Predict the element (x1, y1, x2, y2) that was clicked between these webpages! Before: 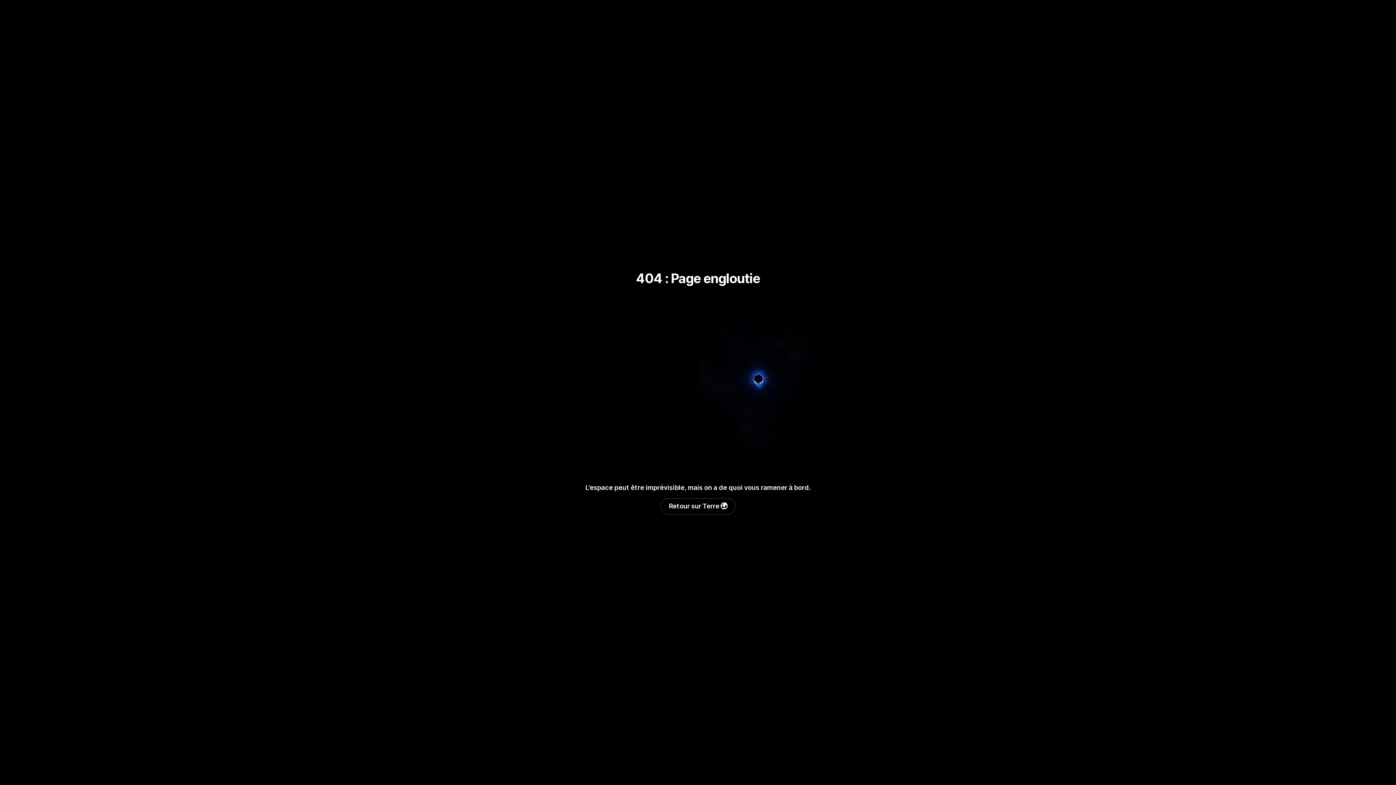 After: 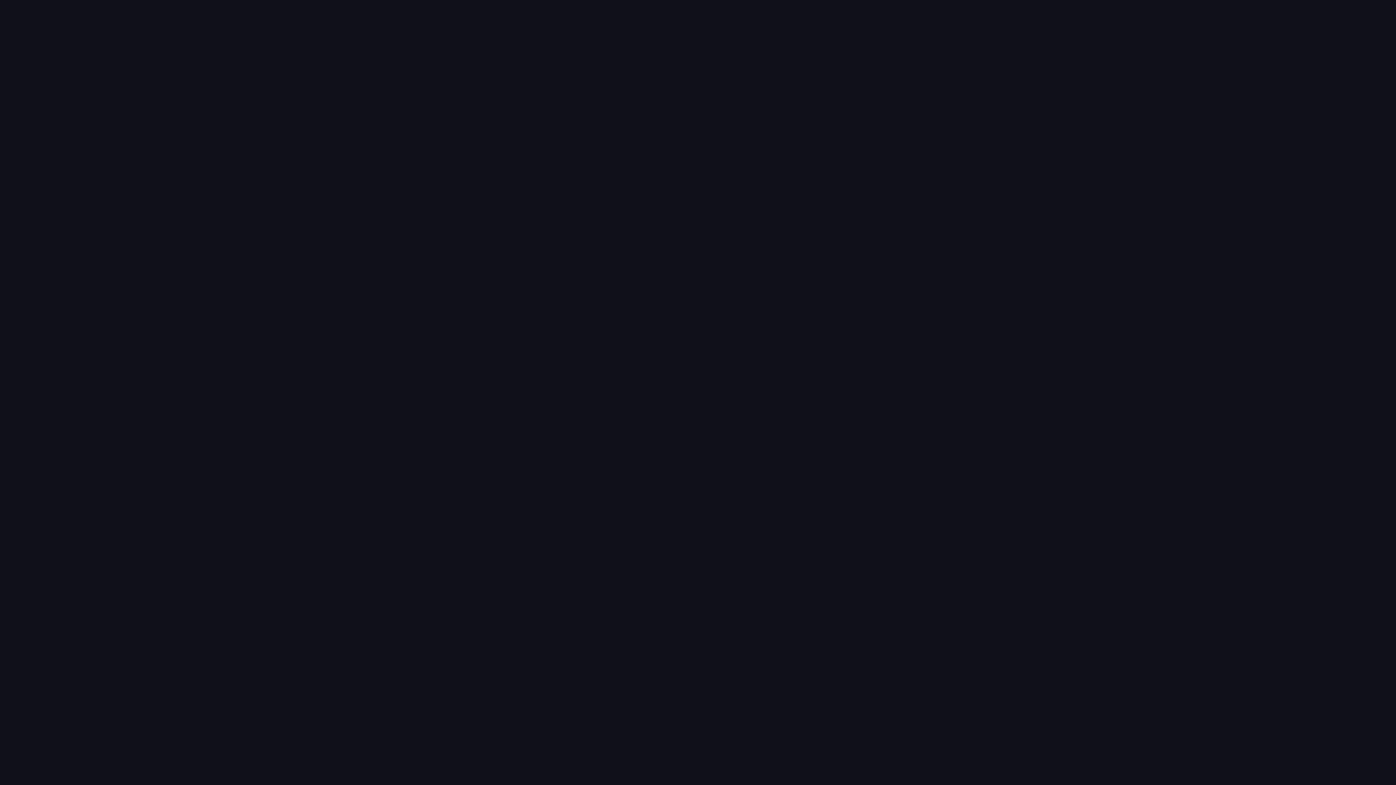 Action: label: Retour sur Terre 🌍 bbox: (660, 498, 735, 514)